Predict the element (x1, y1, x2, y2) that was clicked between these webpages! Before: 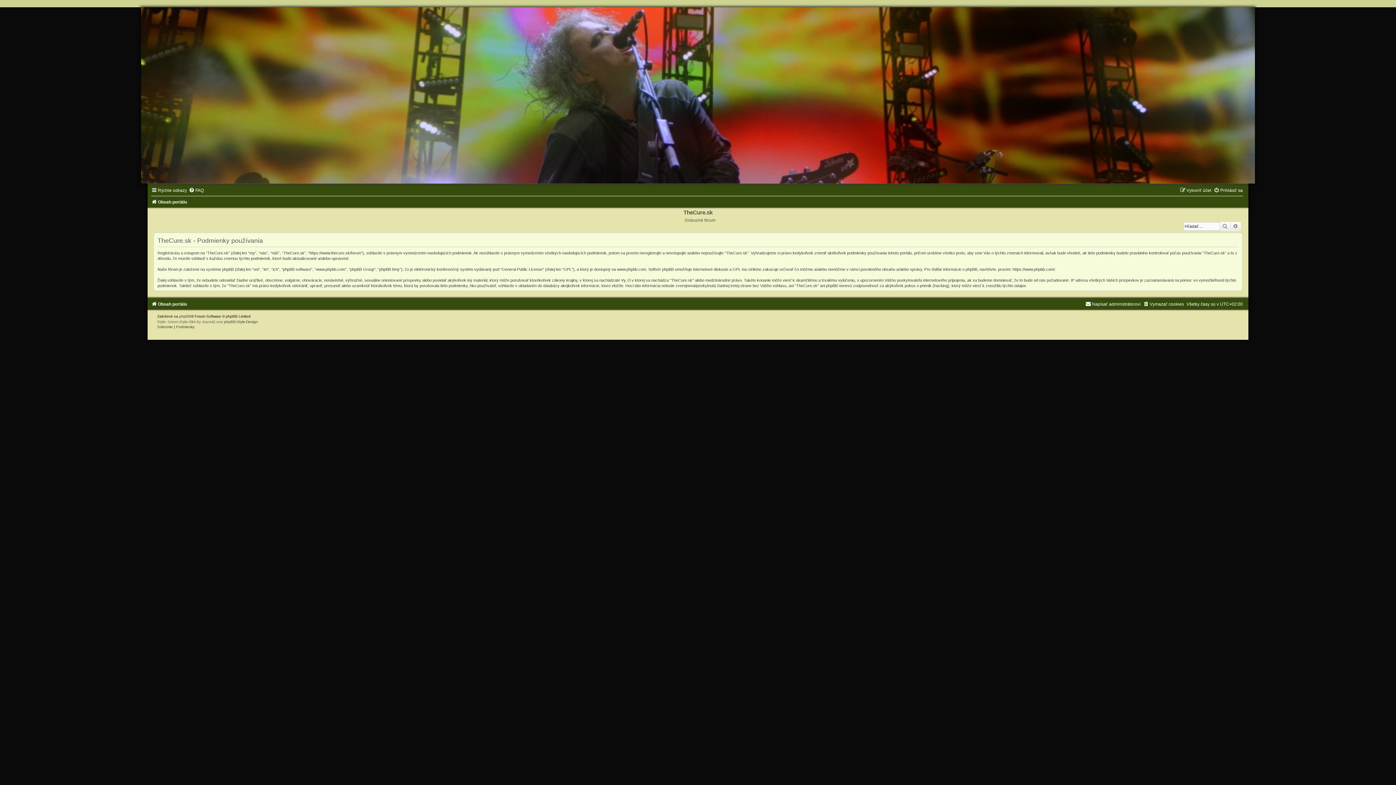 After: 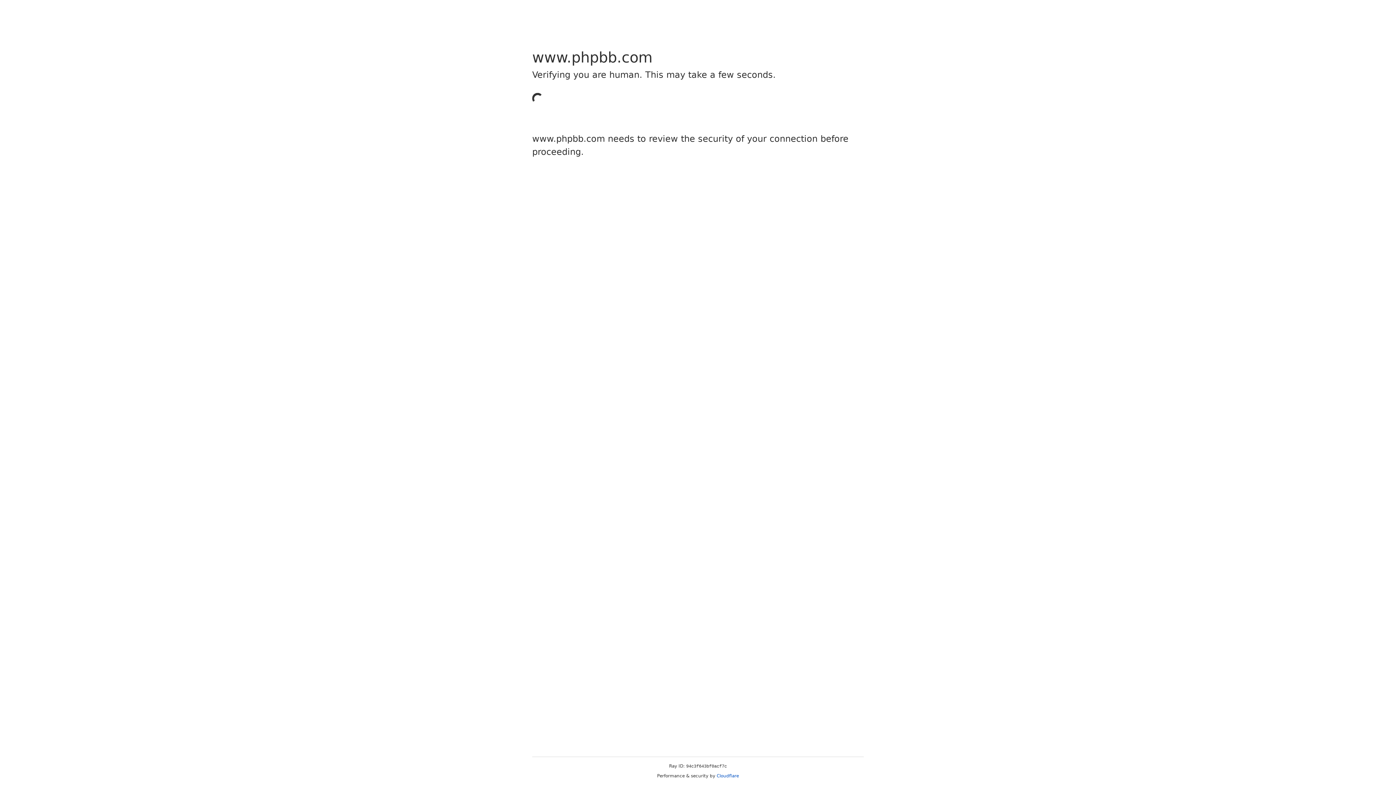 Action: bbox: (617, 267, 646, 271) label: www.phpbb.com